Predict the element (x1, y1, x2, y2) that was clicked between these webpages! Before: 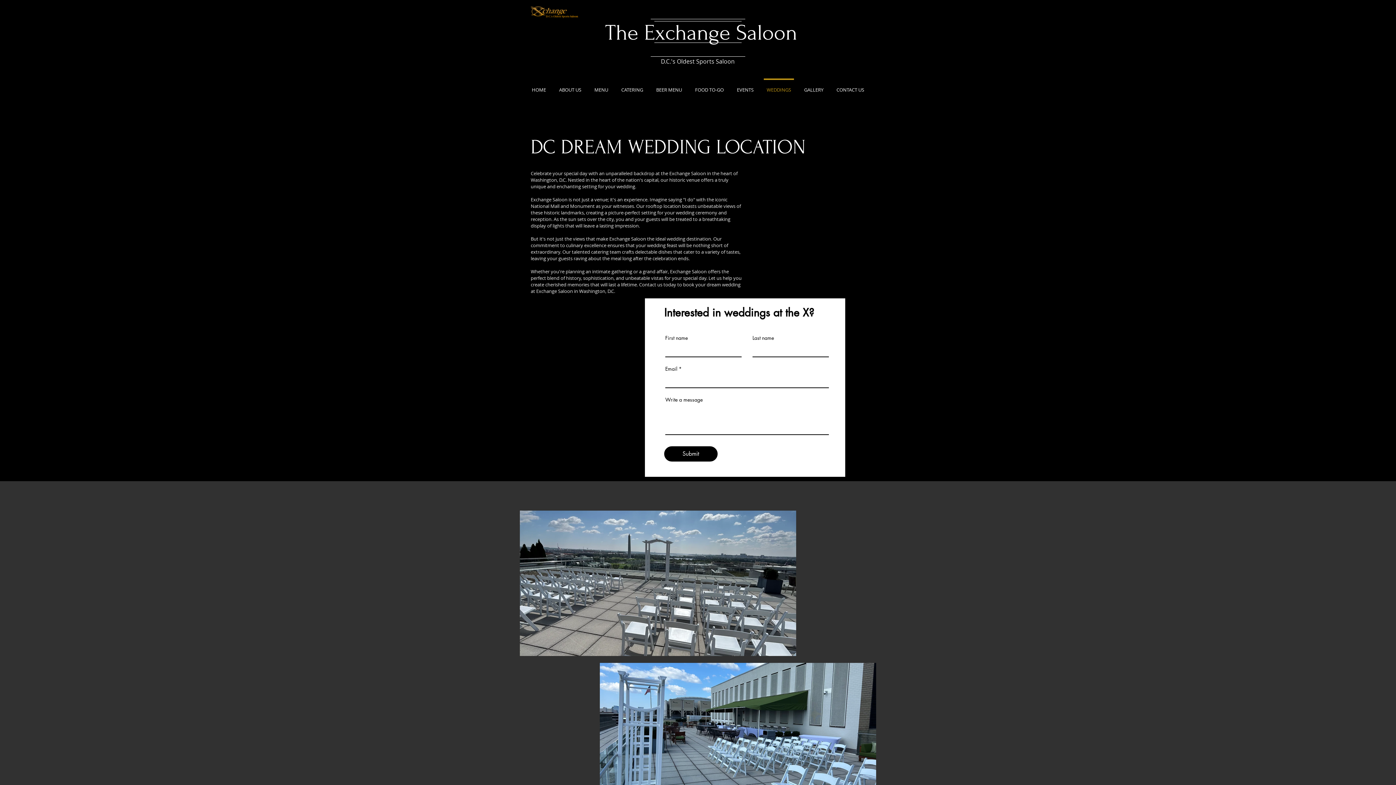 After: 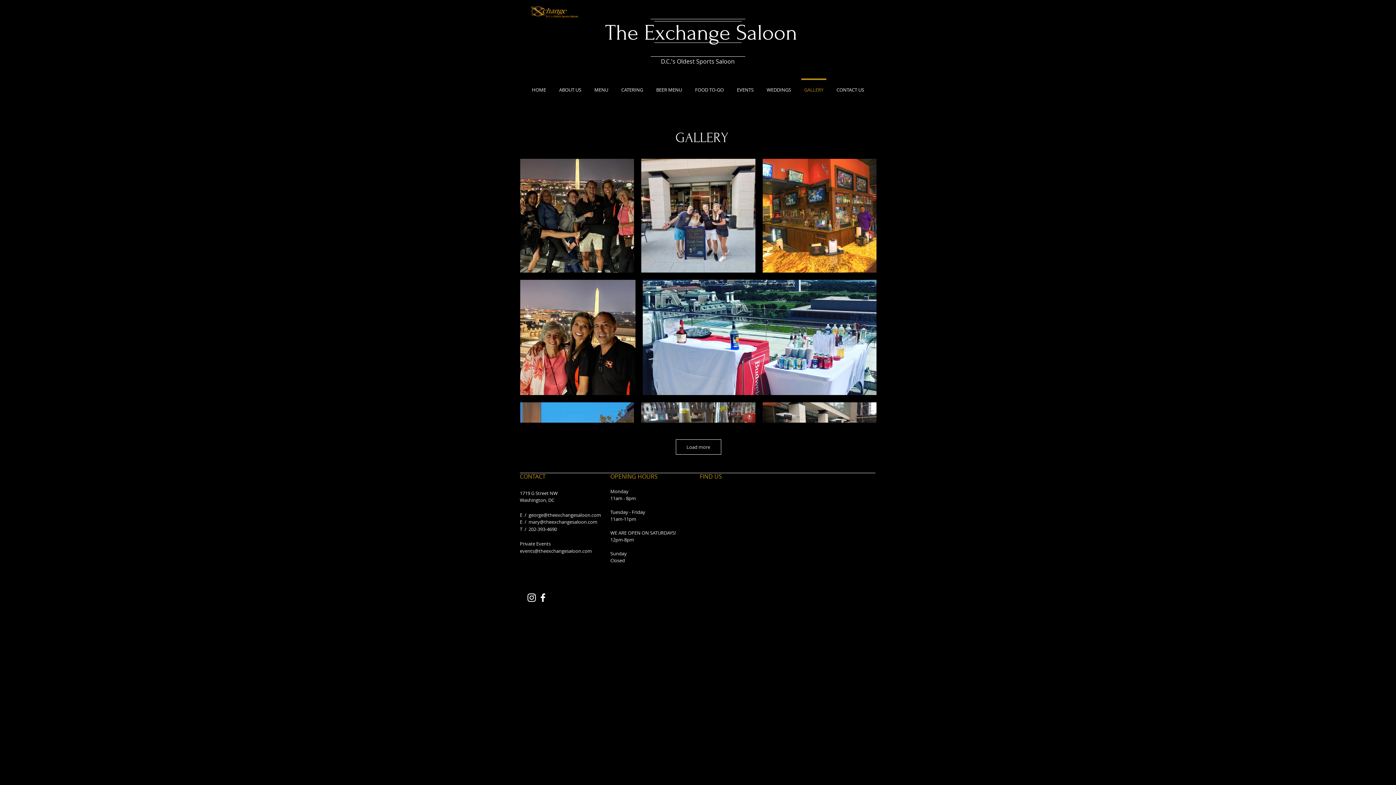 Action: bbox: (797, 78, 830, 94) label: GALLERY